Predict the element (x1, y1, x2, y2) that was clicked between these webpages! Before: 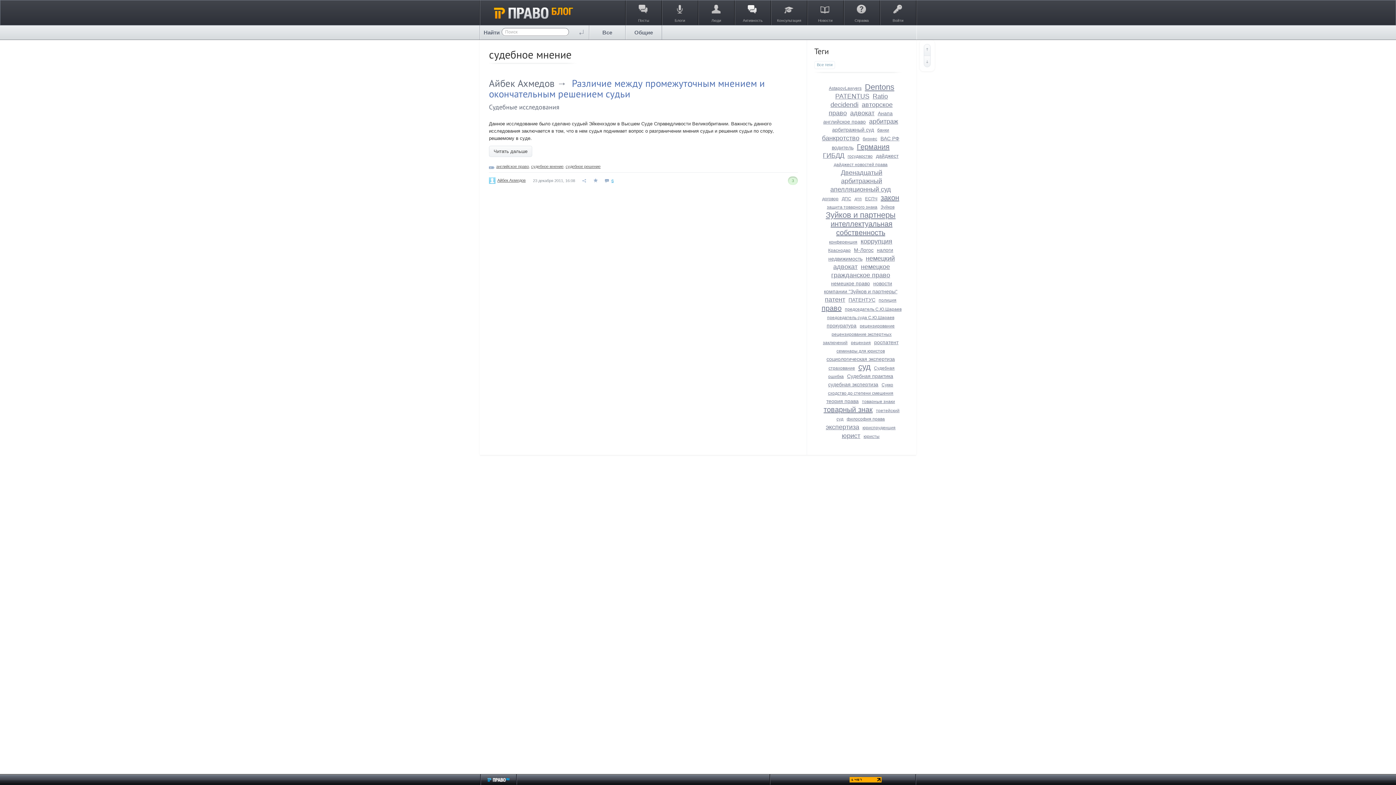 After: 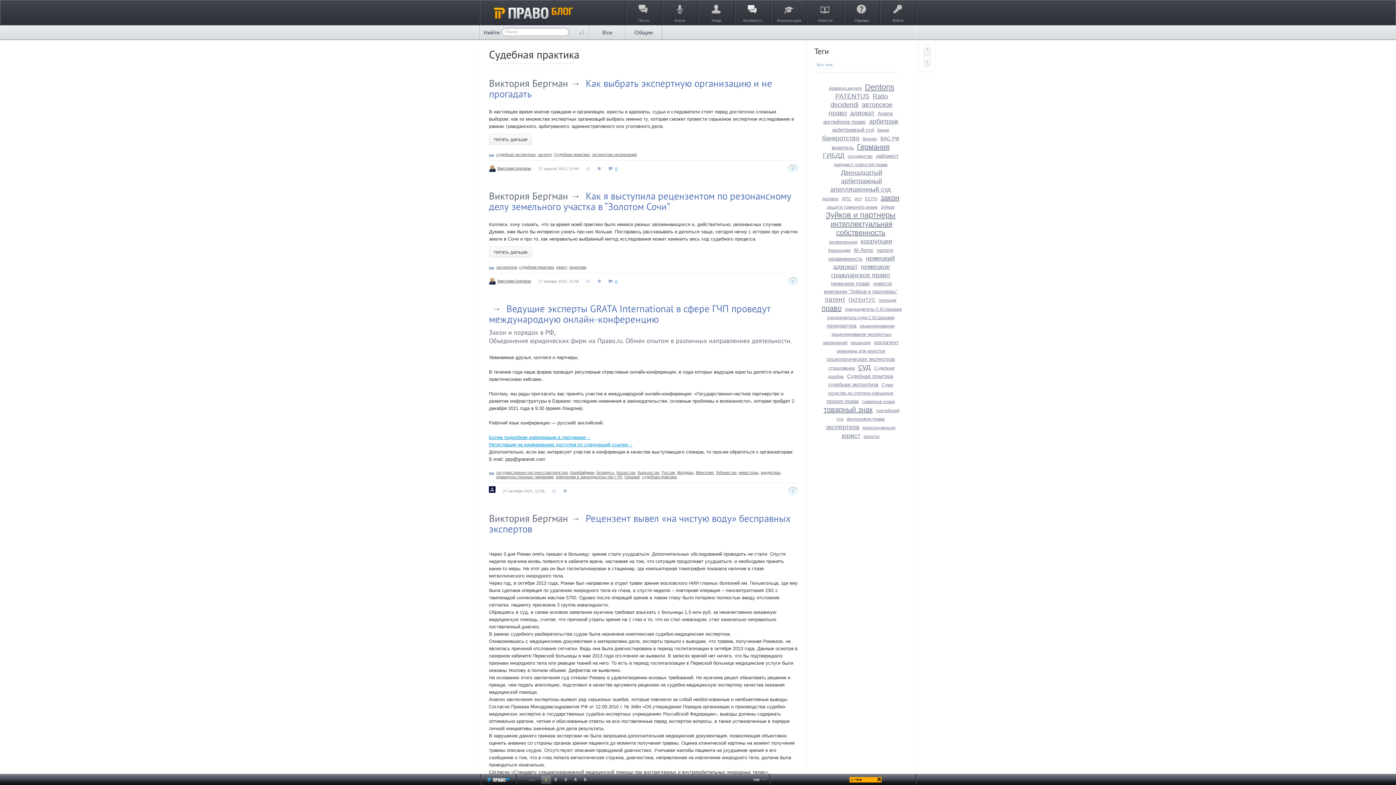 Action: label: Судебная практика bbox: (847, 373, 893, 379)